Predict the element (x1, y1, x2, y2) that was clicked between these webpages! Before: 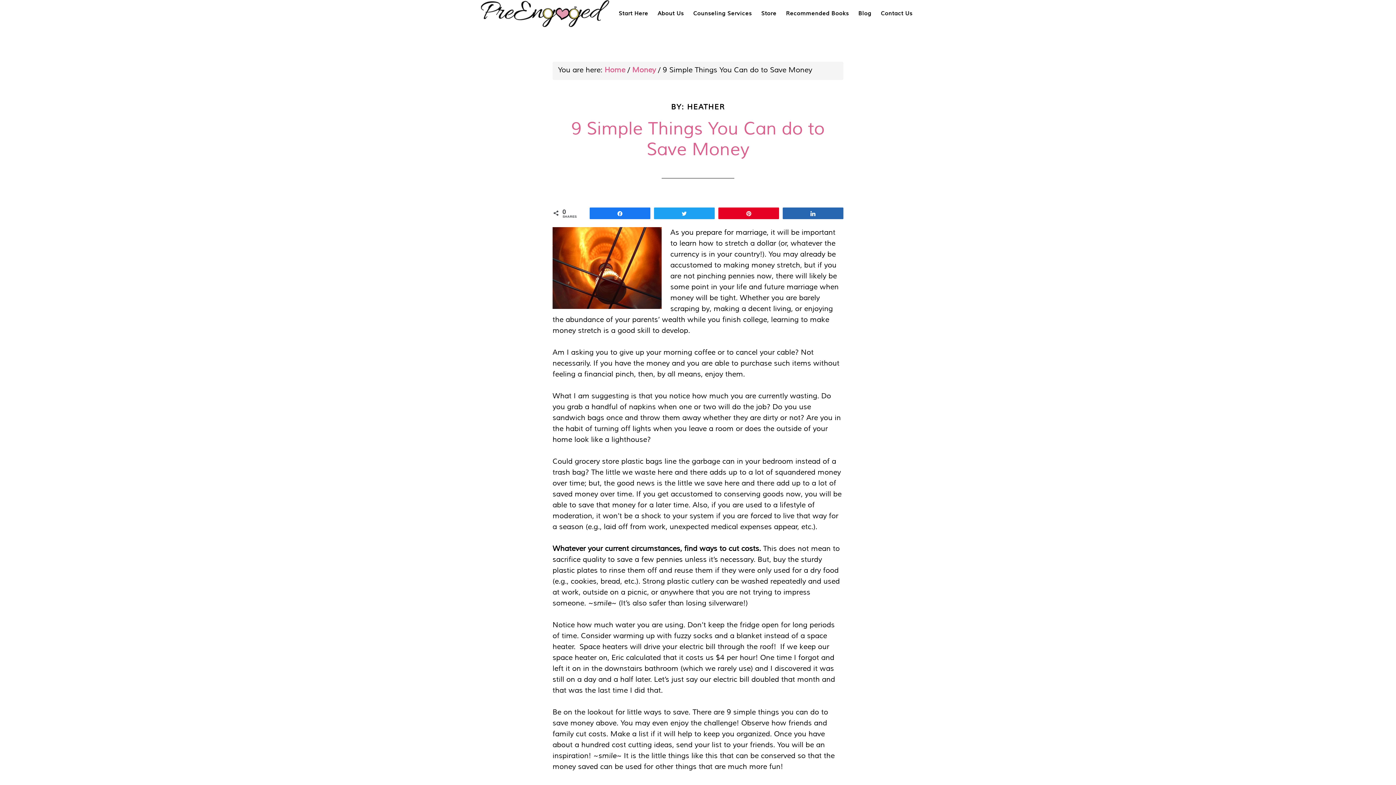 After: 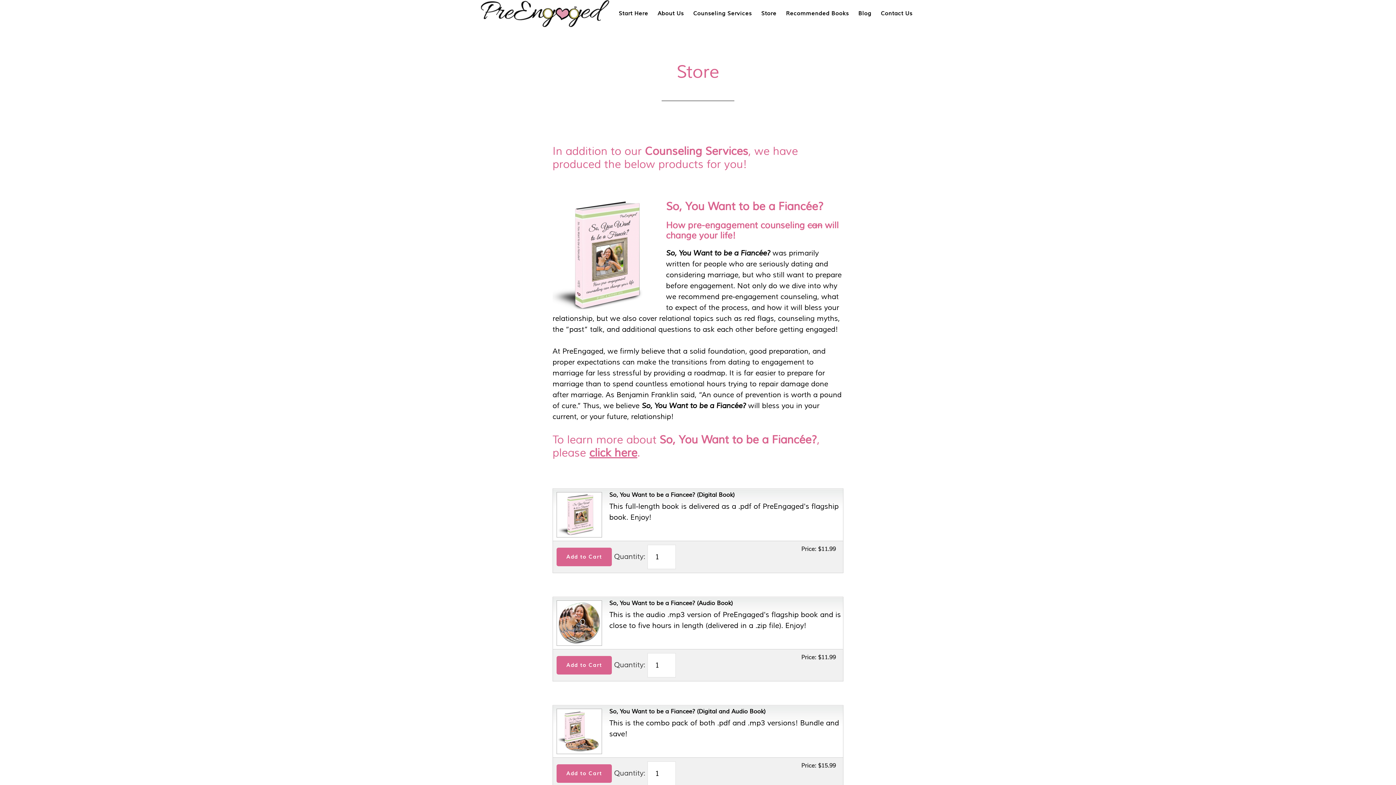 Action: bbox: (757, 0, 780, 27) label: Store